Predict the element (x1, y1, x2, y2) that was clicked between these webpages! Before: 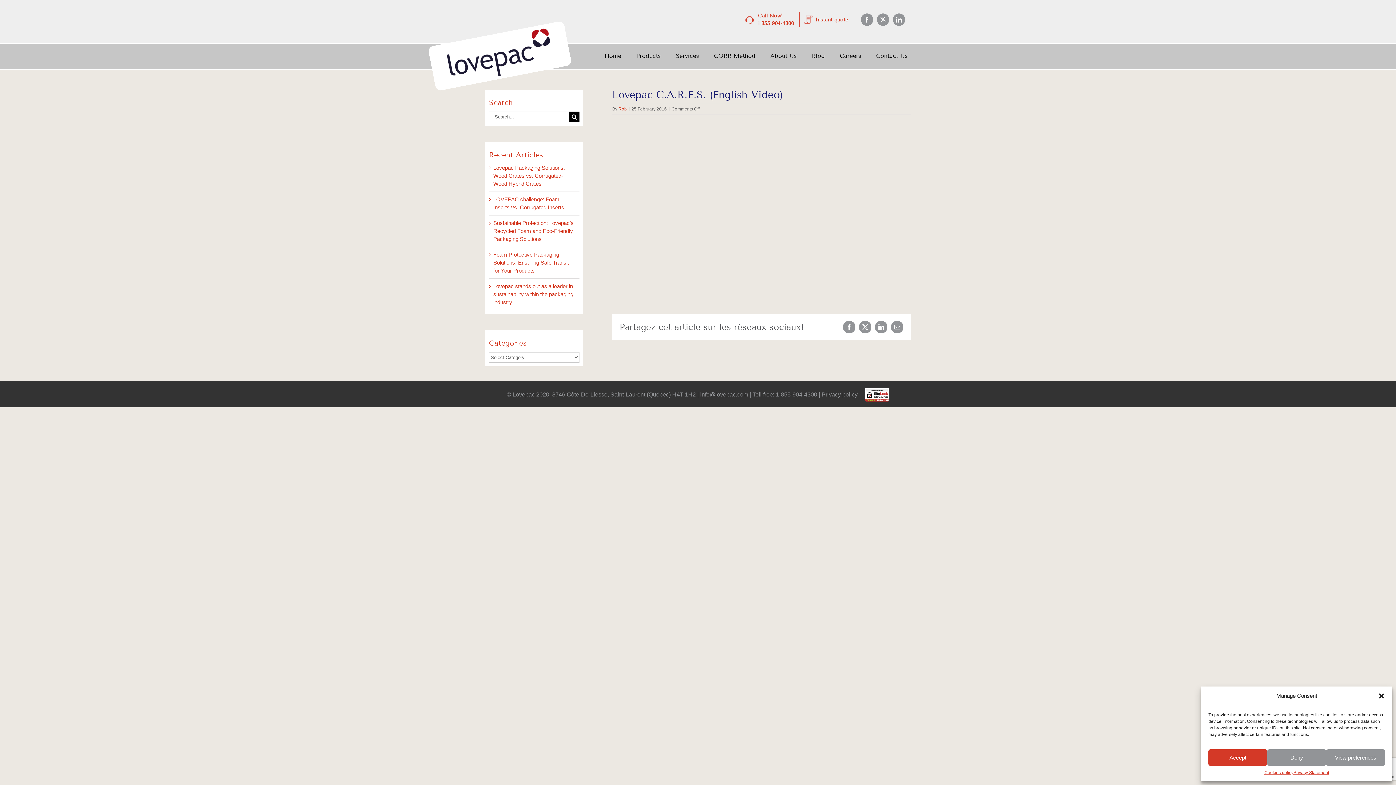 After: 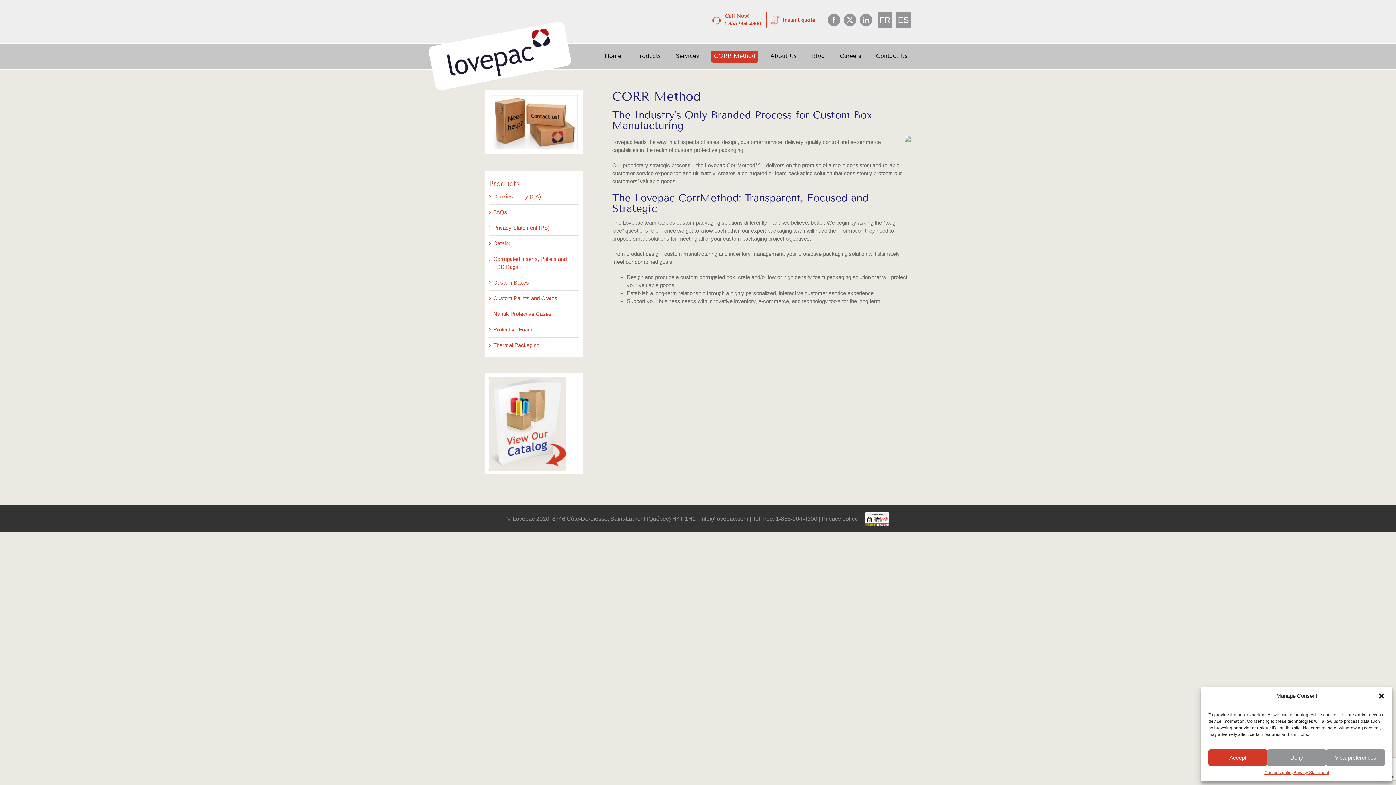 Action: label: CORR Method bbox: (711, 43, 758, 69)